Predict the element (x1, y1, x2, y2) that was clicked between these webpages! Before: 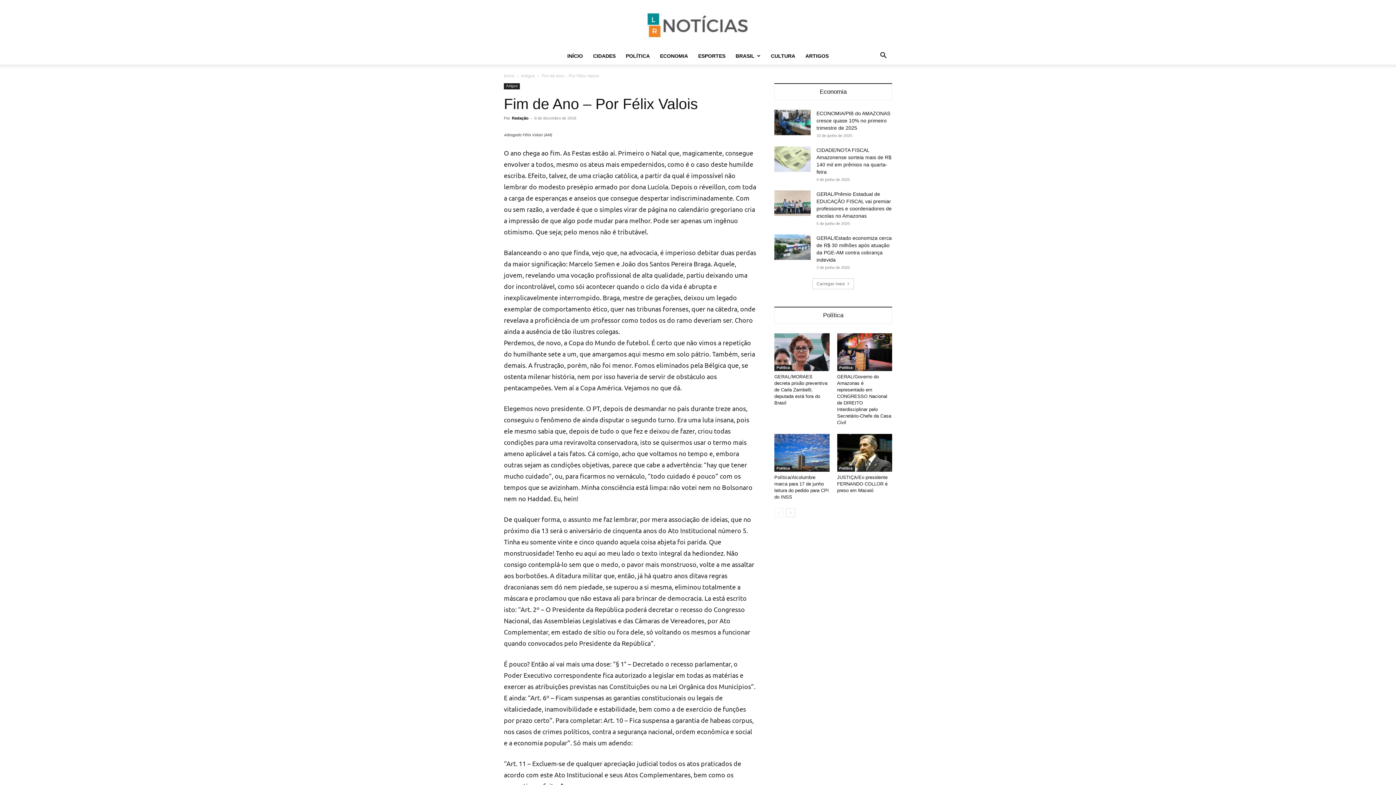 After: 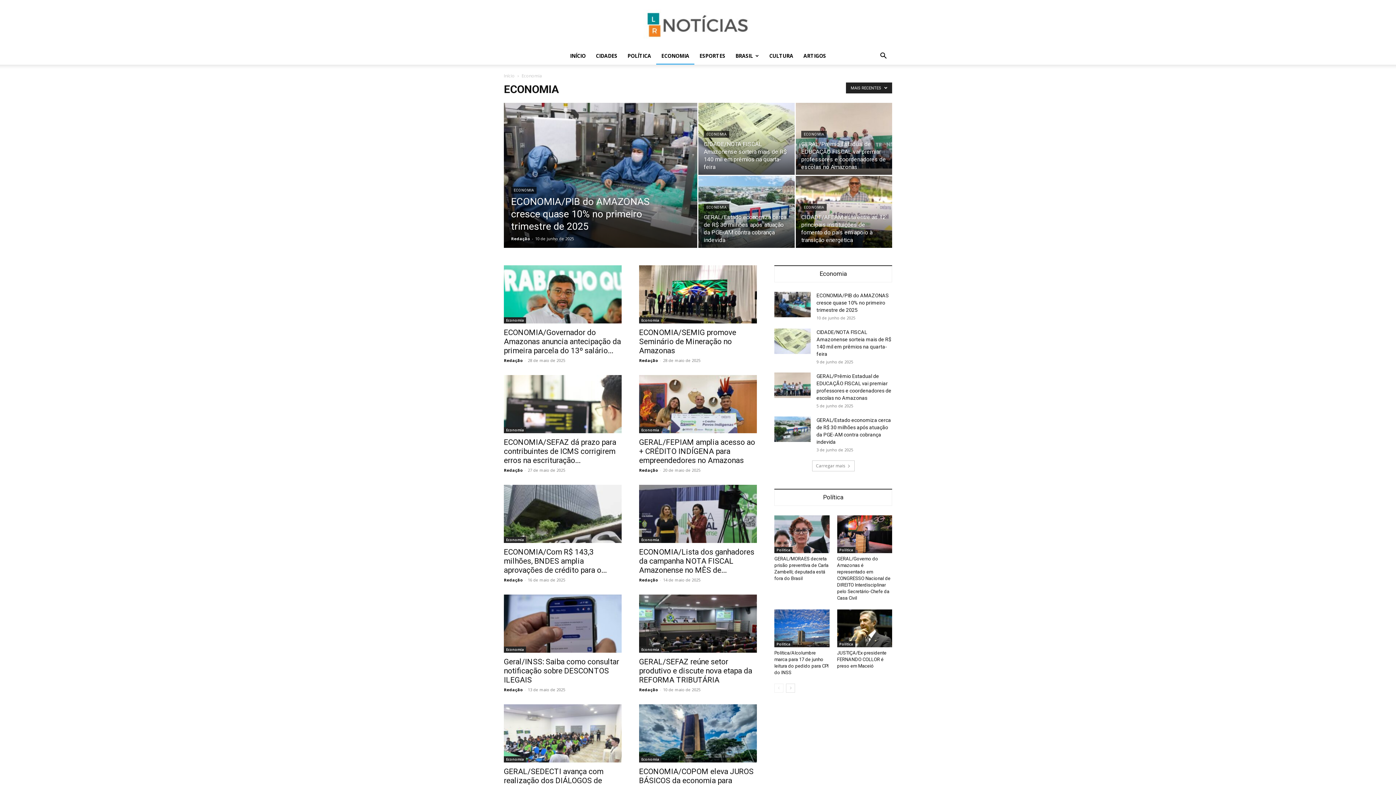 Action: bbox: (655, 47, 693, 64) label: ECONOMIA